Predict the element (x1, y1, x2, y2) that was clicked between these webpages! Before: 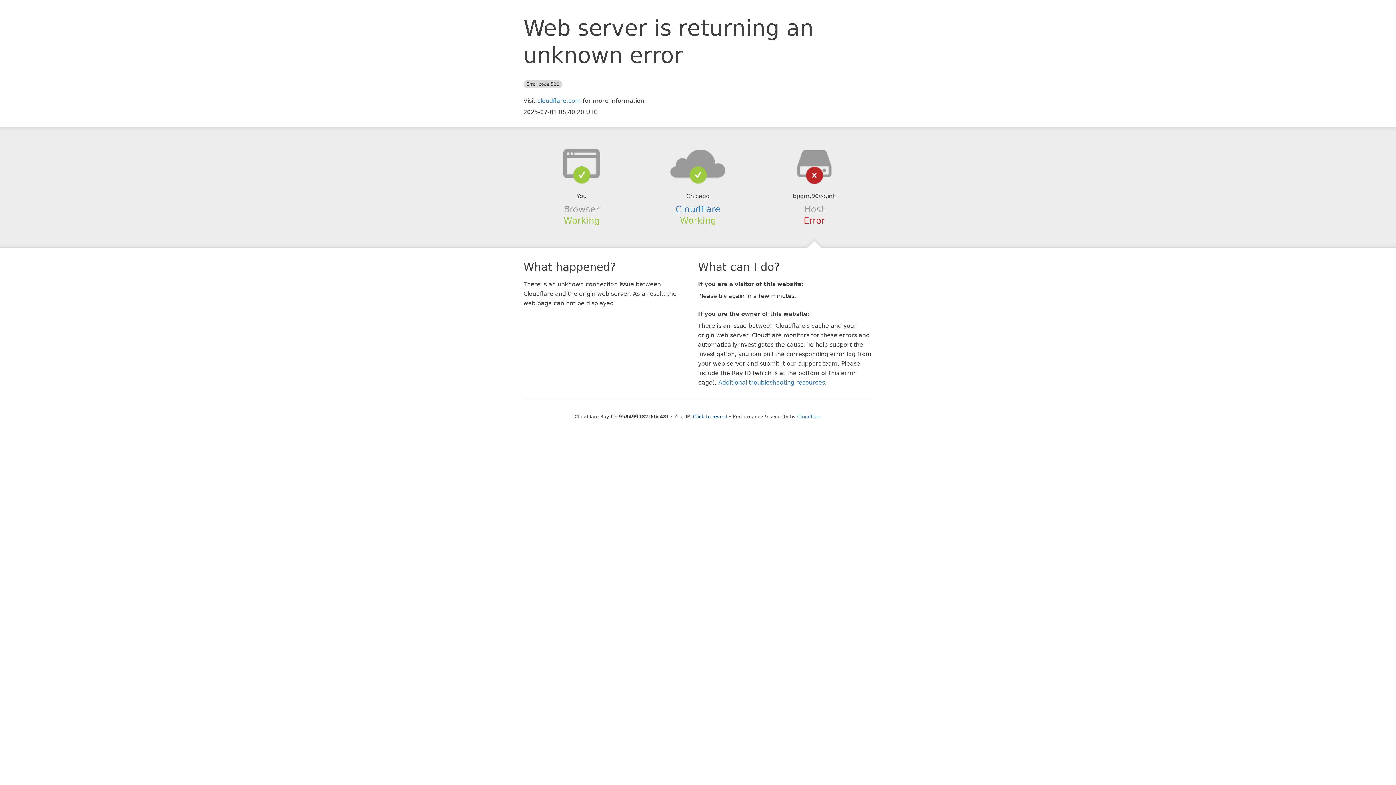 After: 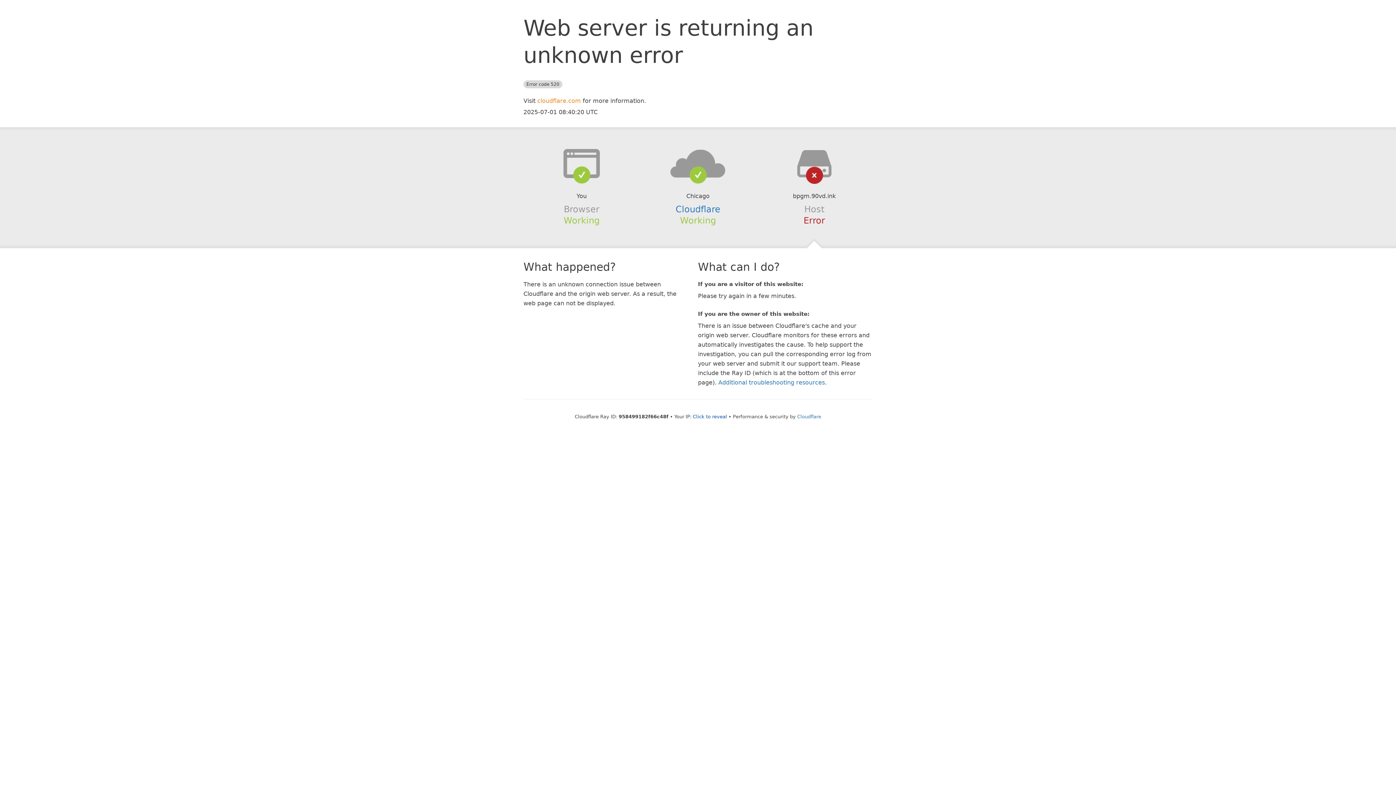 Action: bbox: (537, 97, 581, 104) label: cloudflare.com